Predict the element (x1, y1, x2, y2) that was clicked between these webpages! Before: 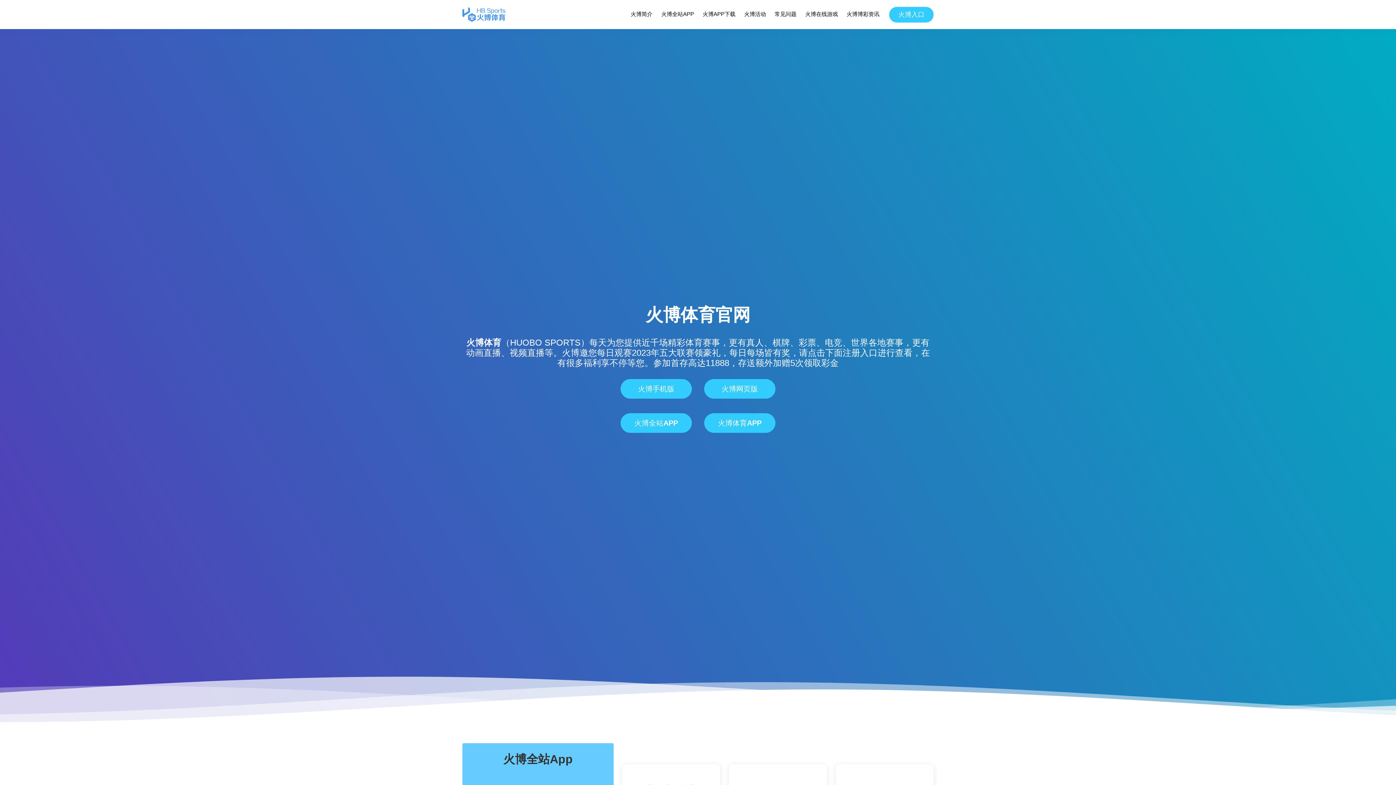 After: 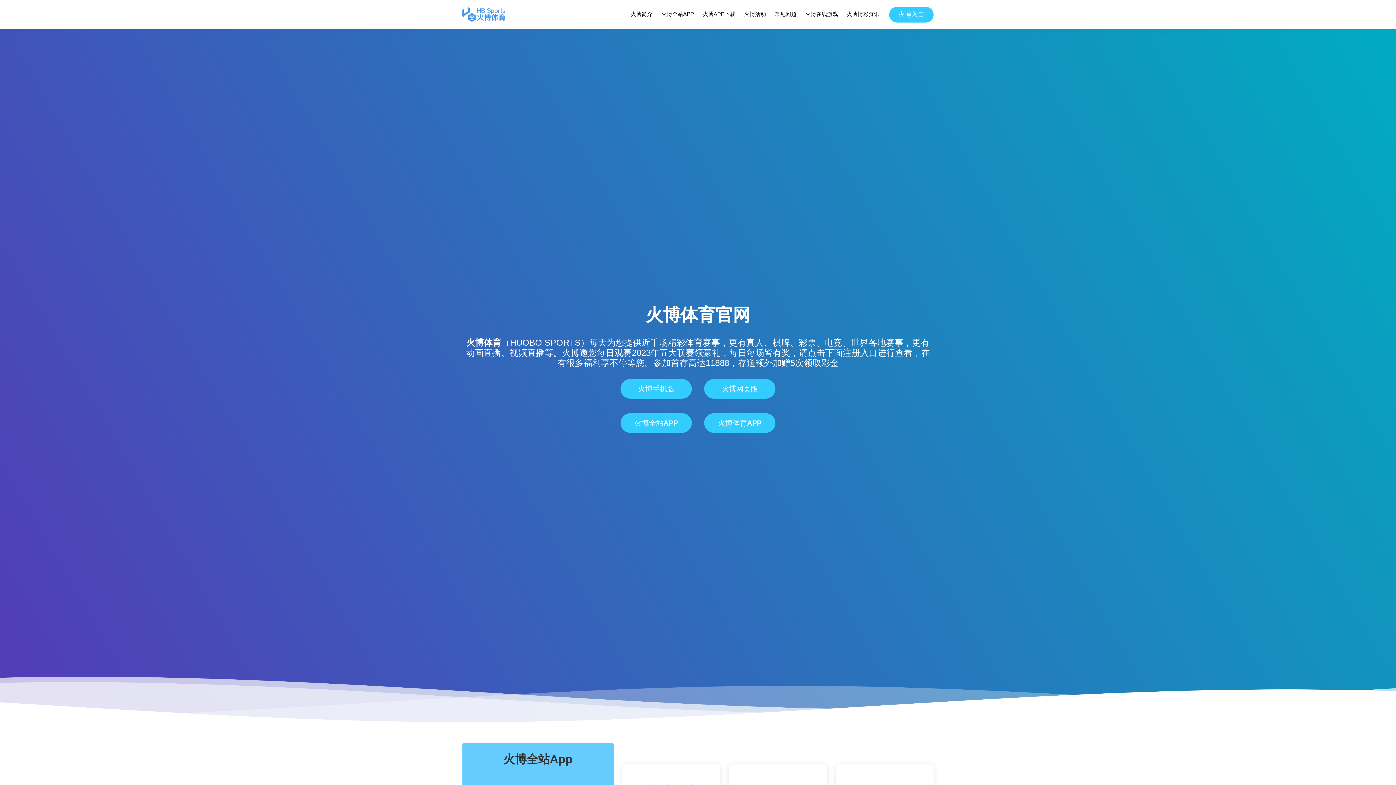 Action: label: 火博体育 bbox: (466, 337, 501, 347)